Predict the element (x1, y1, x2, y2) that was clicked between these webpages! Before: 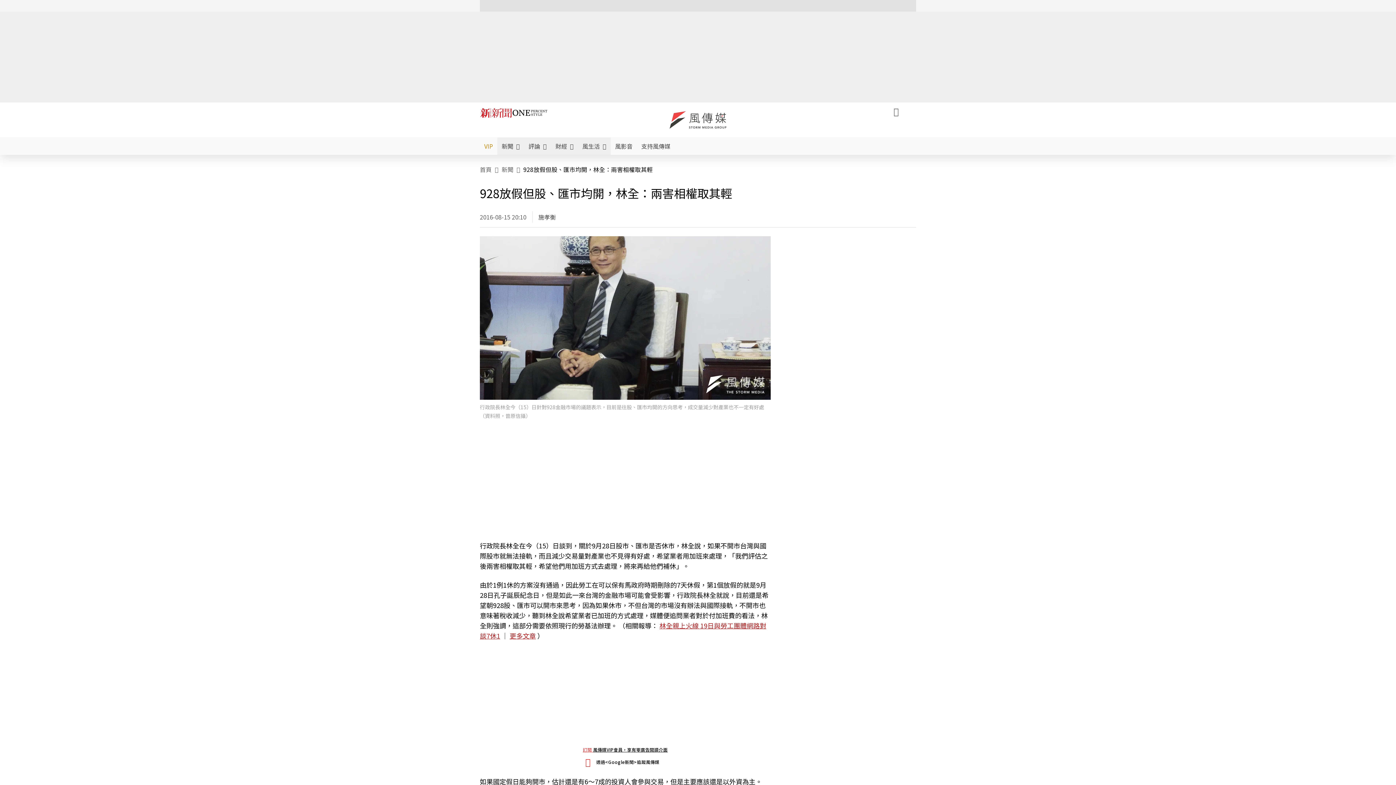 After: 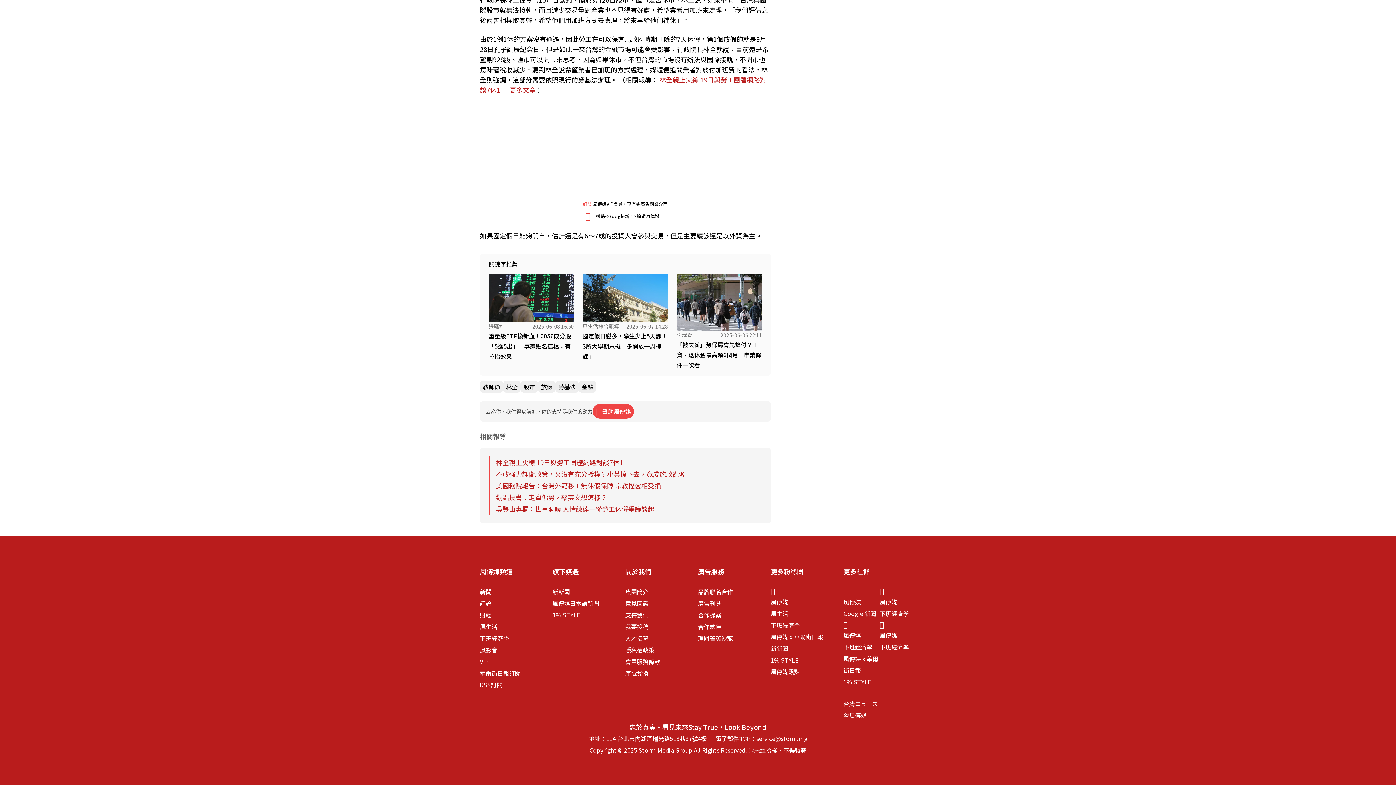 Action: bbox: (509, 631, 536, 640) label: 更多文章